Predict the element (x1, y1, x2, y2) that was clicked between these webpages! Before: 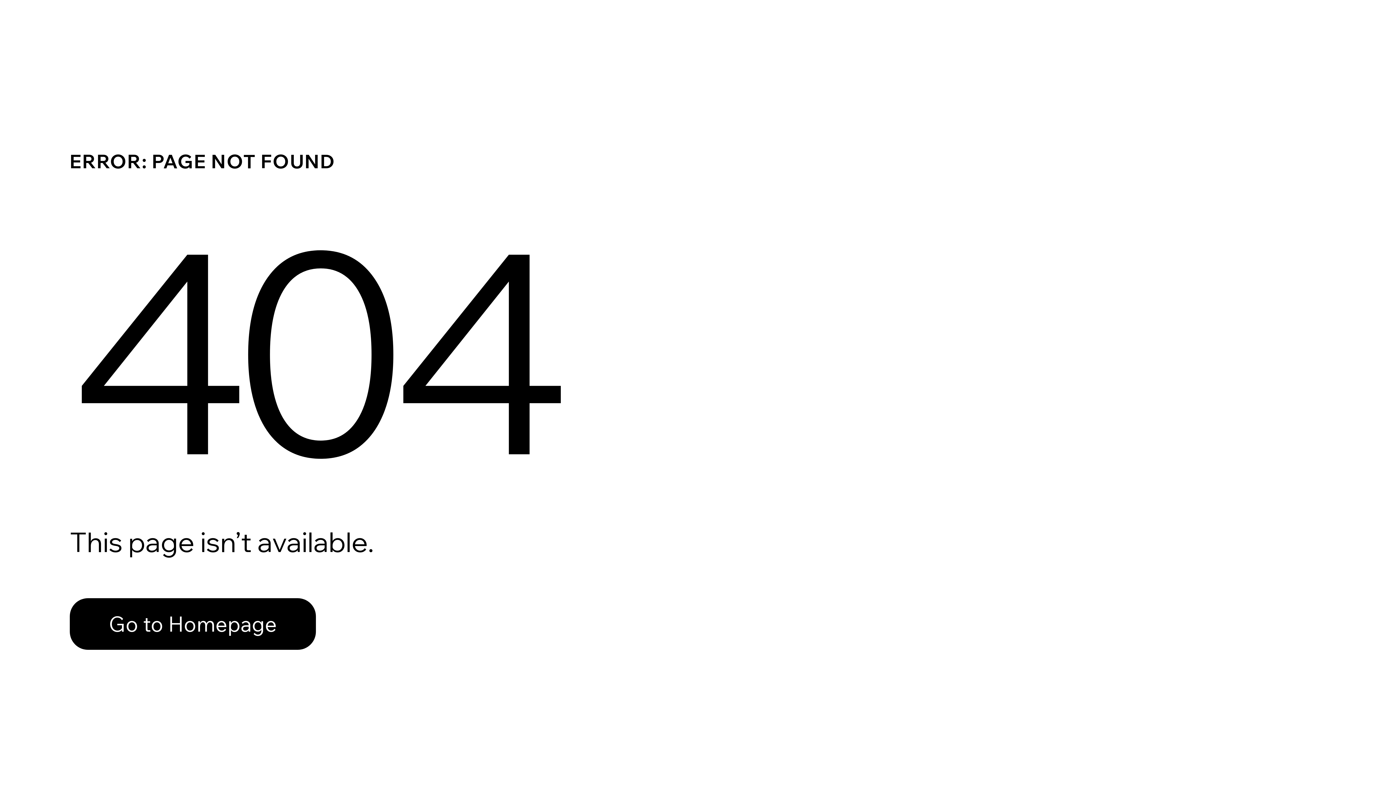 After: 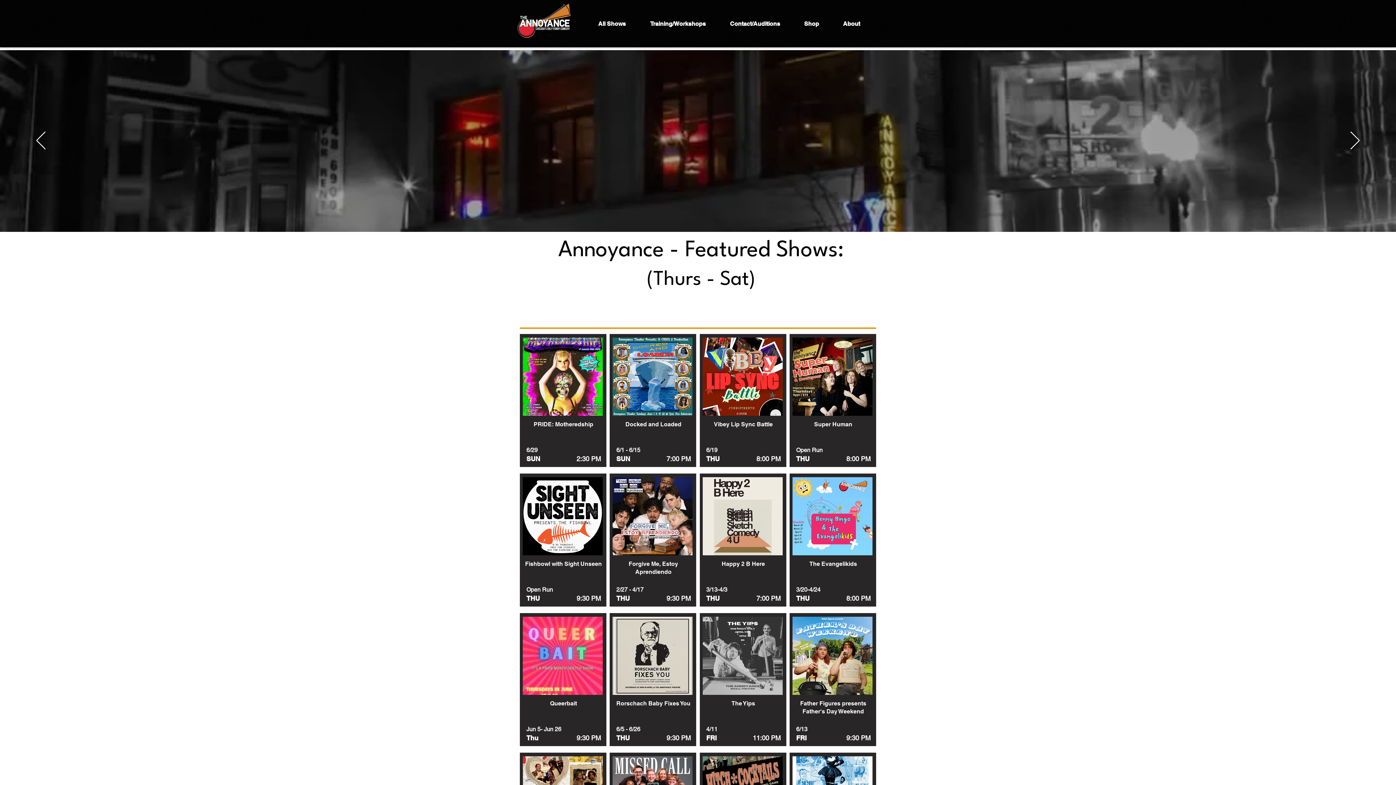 Action: label: Go to Homepage bbox: (69, 598, 316, 650)